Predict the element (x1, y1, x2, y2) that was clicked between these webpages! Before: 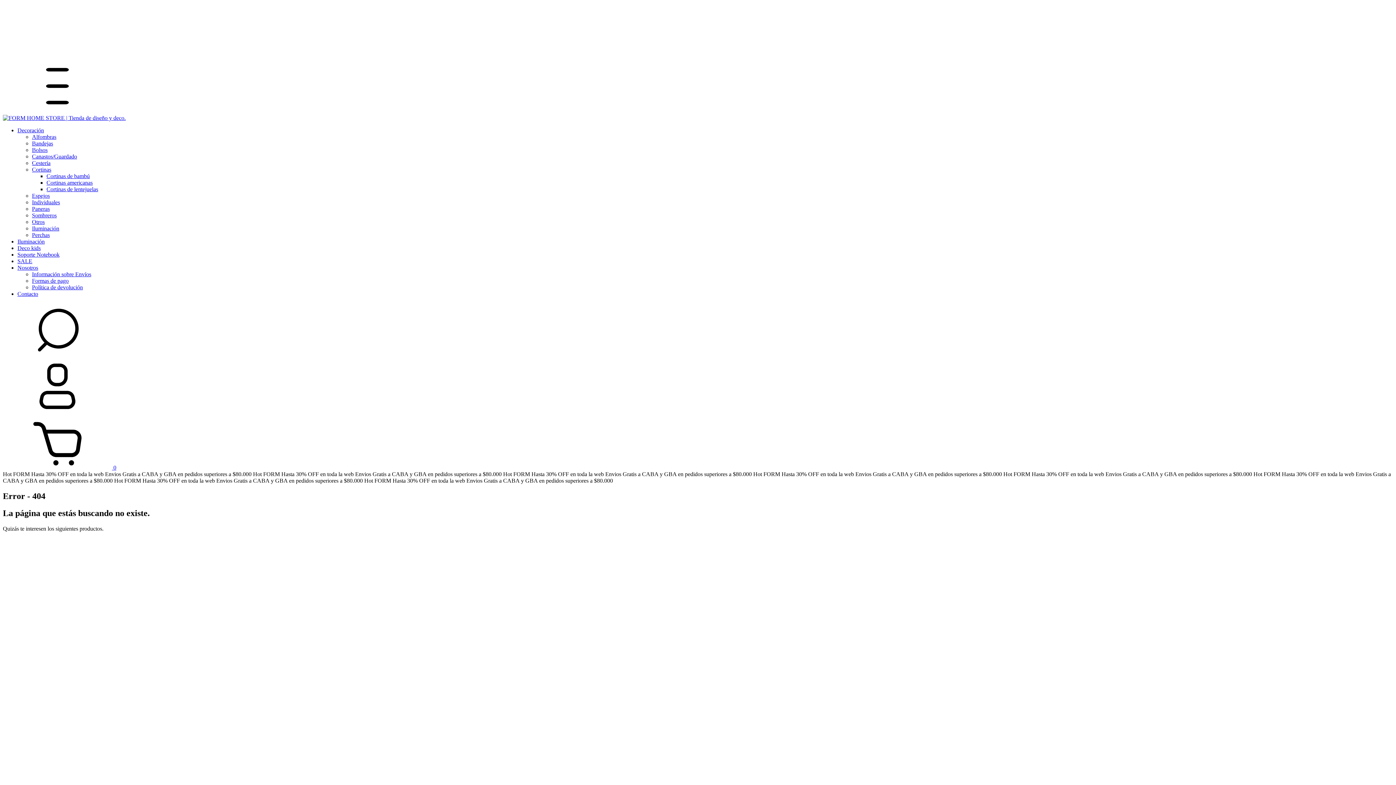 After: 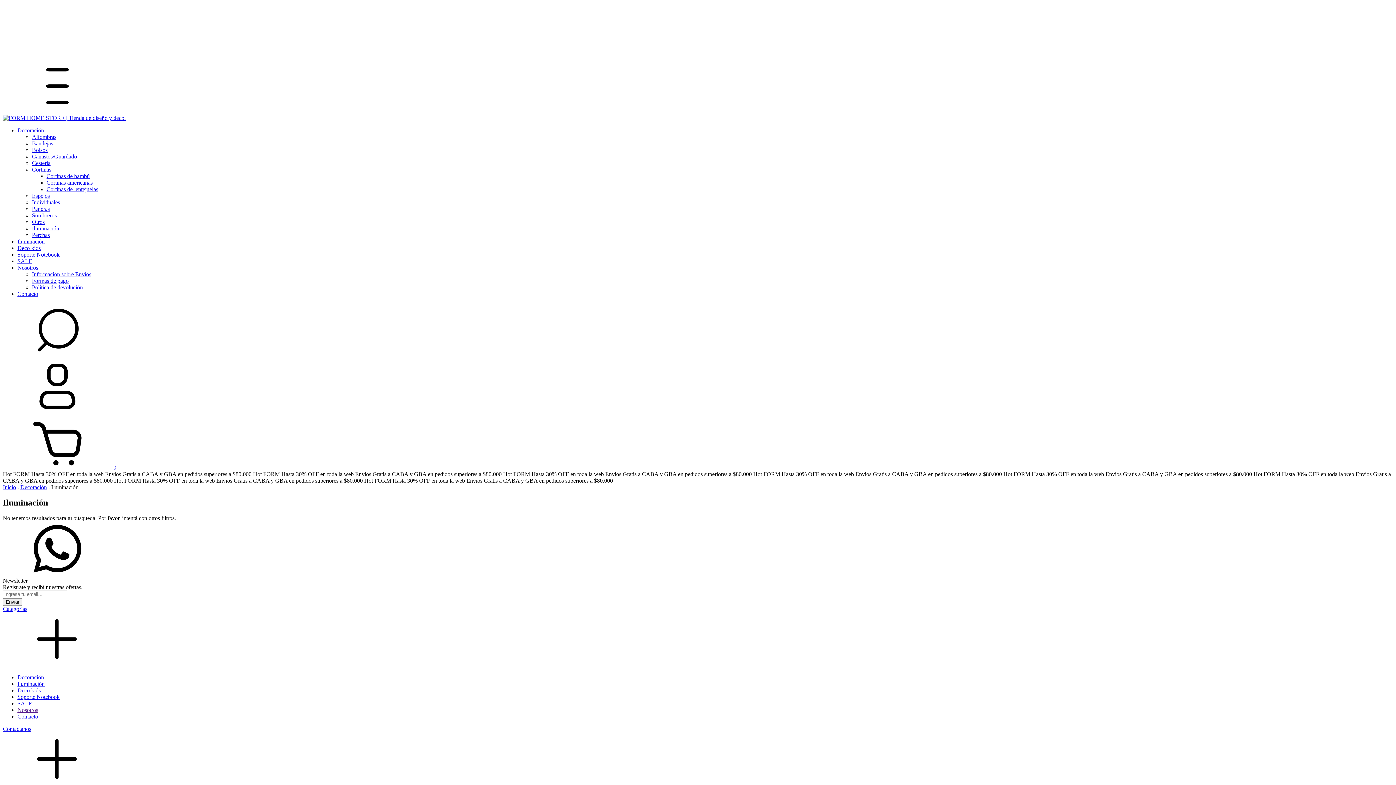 Action: bbox: (32, 225, 59, 231) label: Iluminación